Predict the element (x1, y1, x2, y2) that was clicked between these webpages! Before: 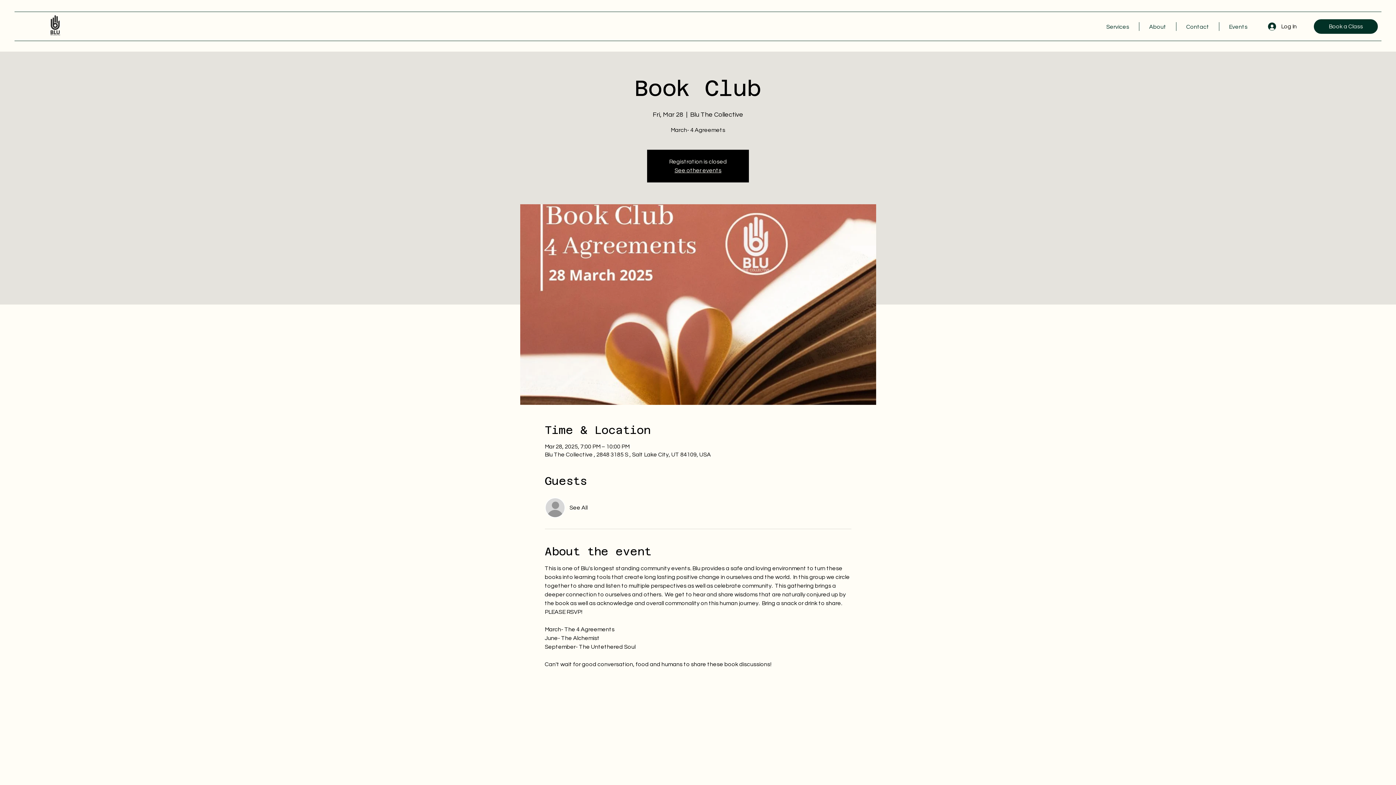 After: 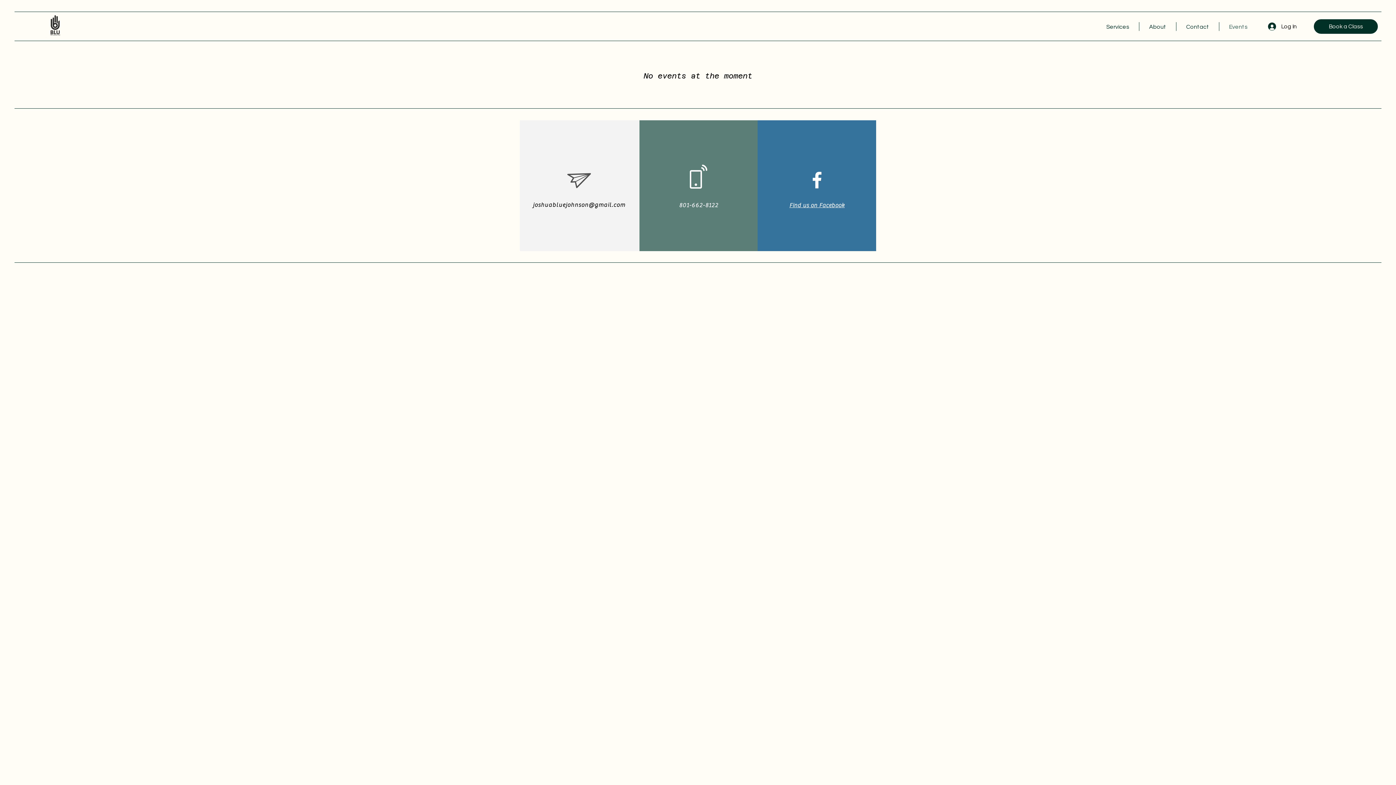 Action: label: See other events bbox: (674, 167, 721, 173)